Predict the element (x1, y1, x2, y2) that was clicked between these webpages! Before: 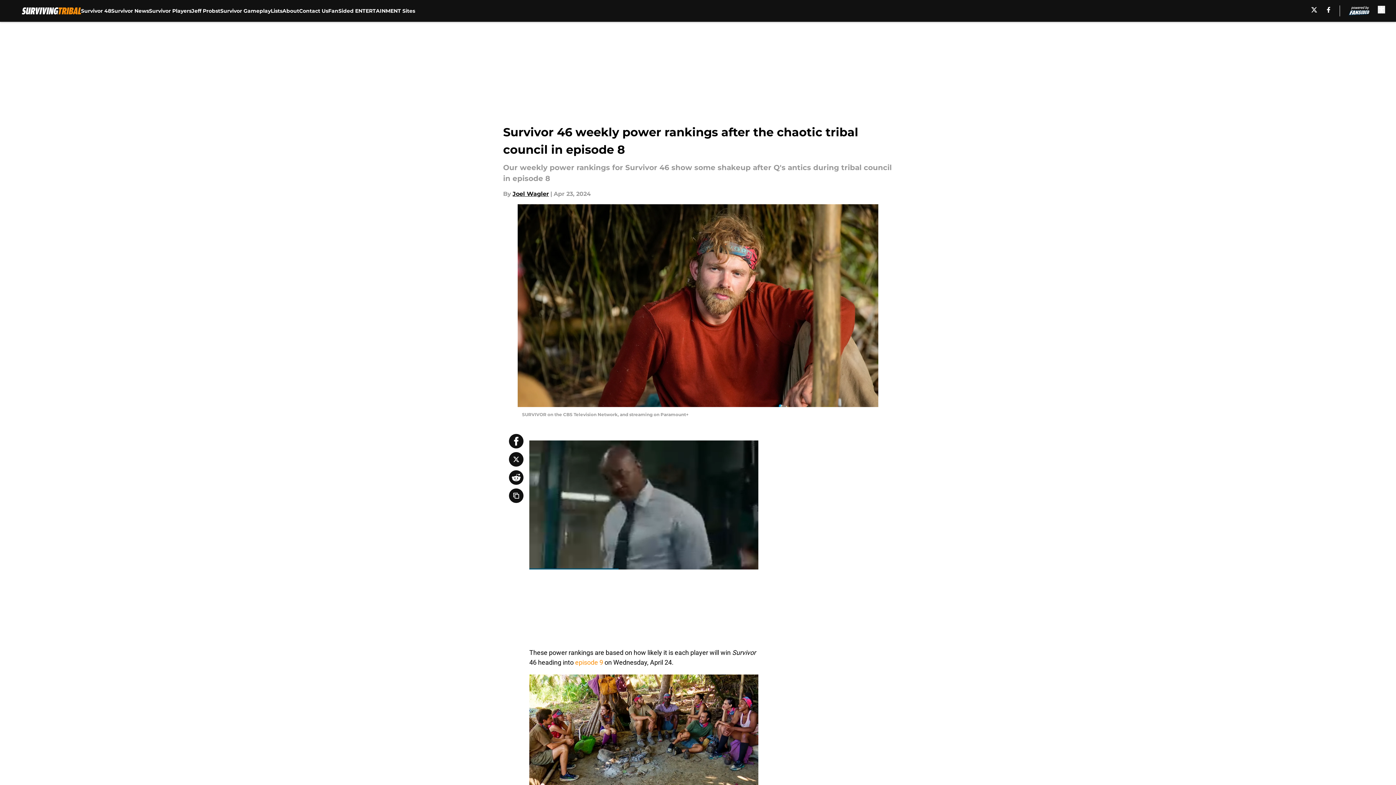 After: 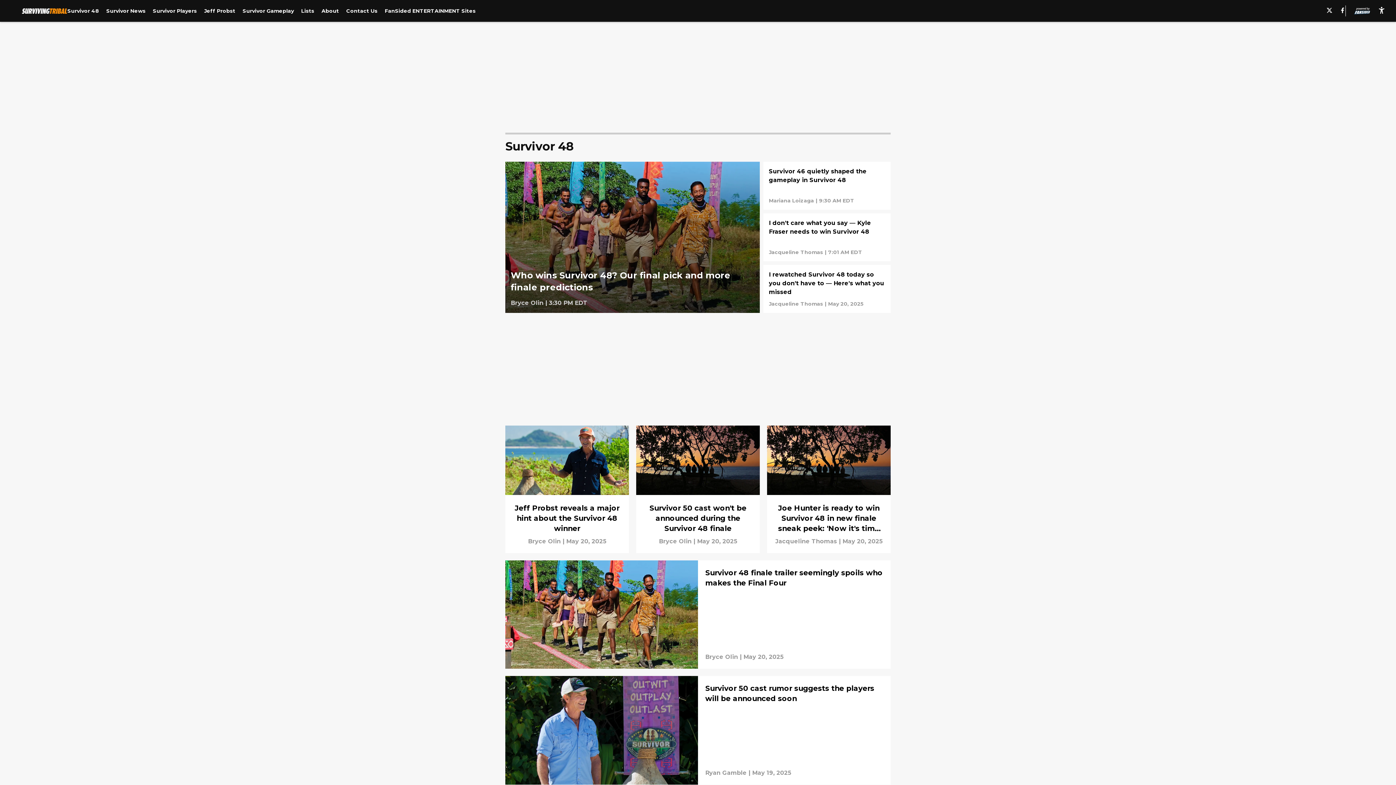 Action: bbox: (81, 0, 111, 21) label: Survivor 48